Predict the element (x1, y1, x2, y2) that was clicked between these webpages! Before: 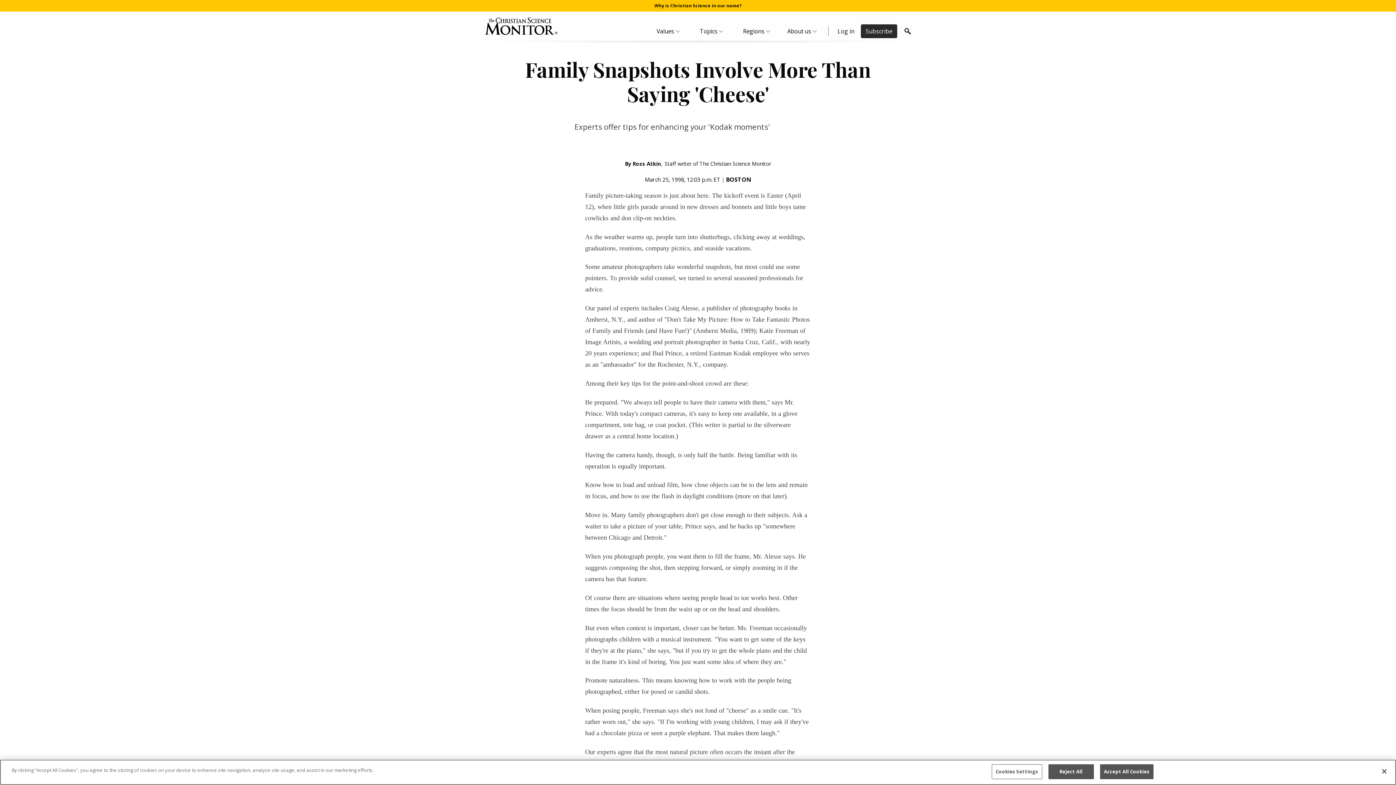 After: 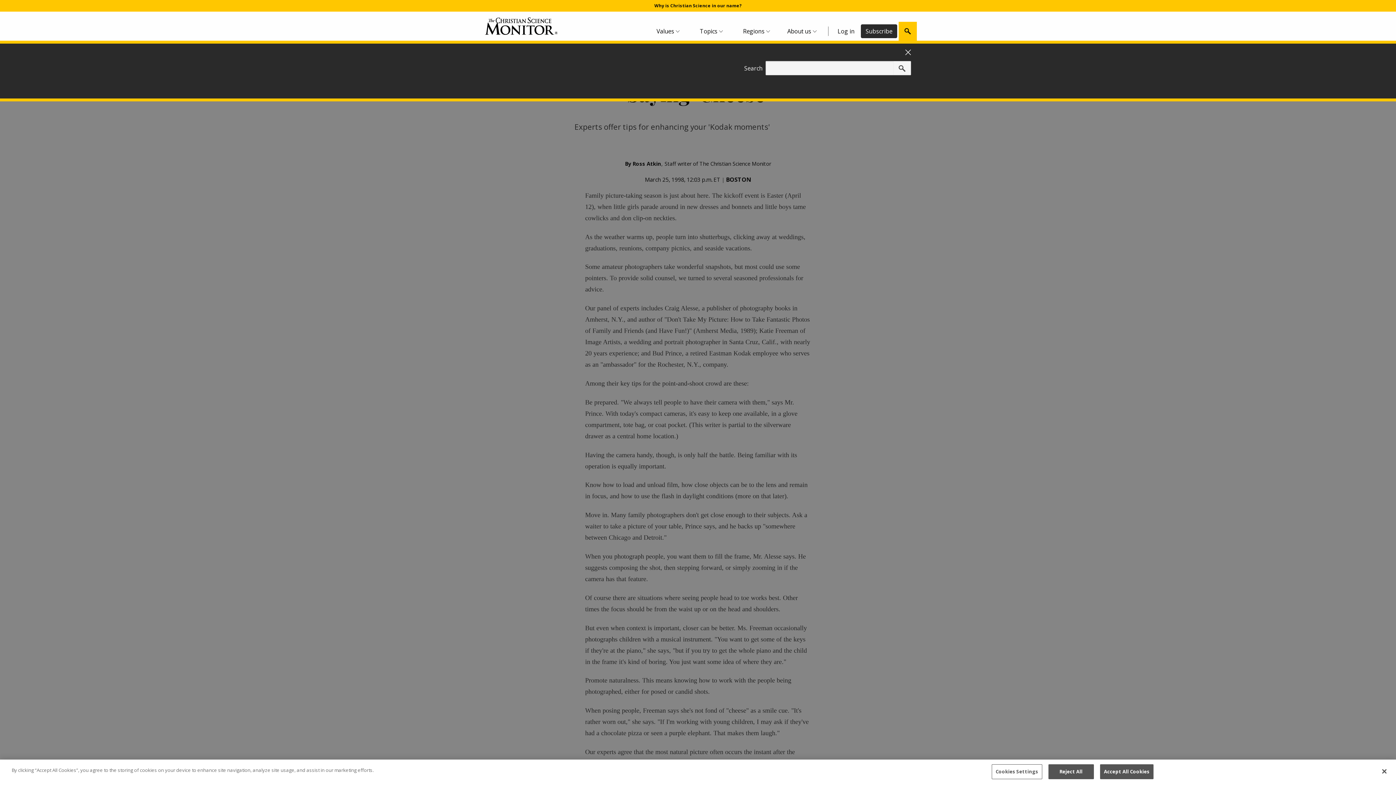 Action: bbox: (898, 21, 917, 40) label: Search